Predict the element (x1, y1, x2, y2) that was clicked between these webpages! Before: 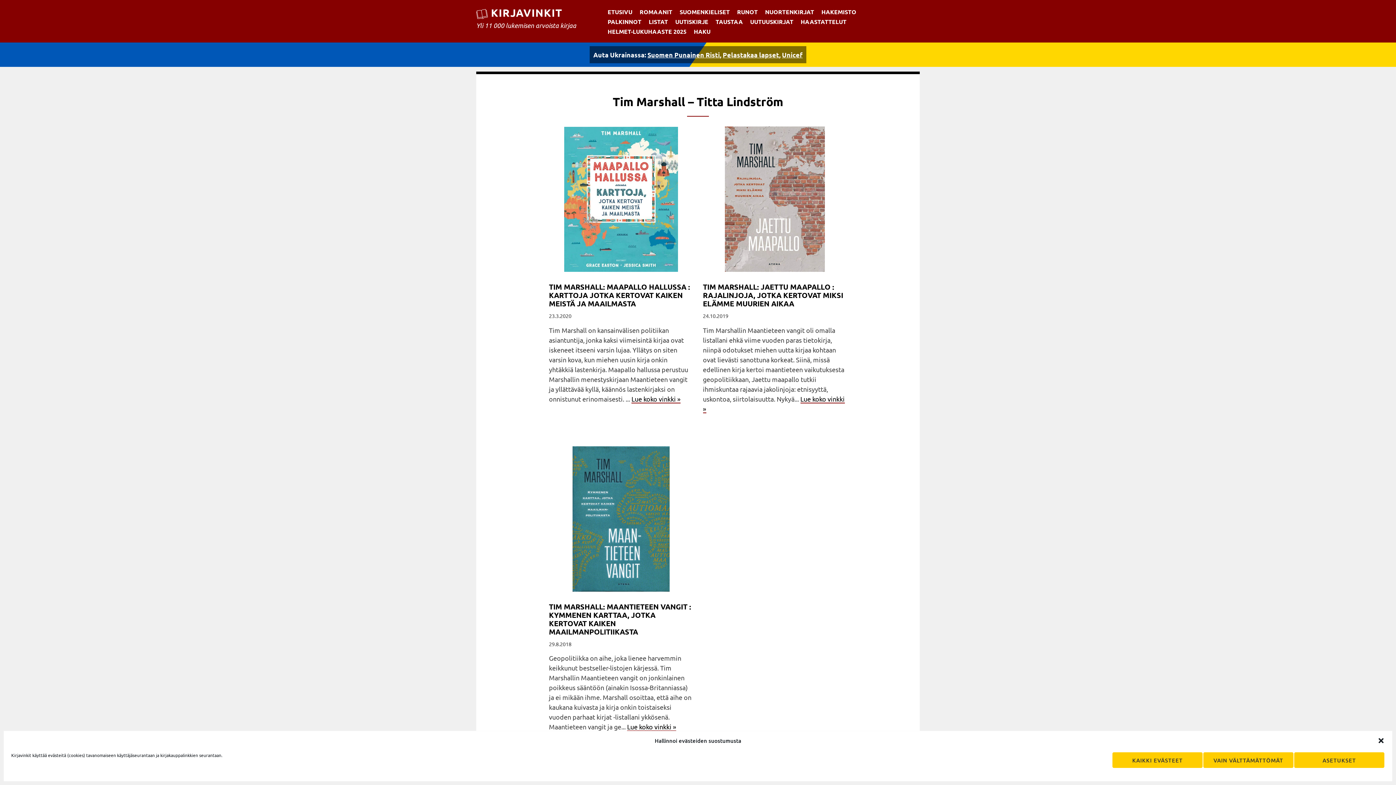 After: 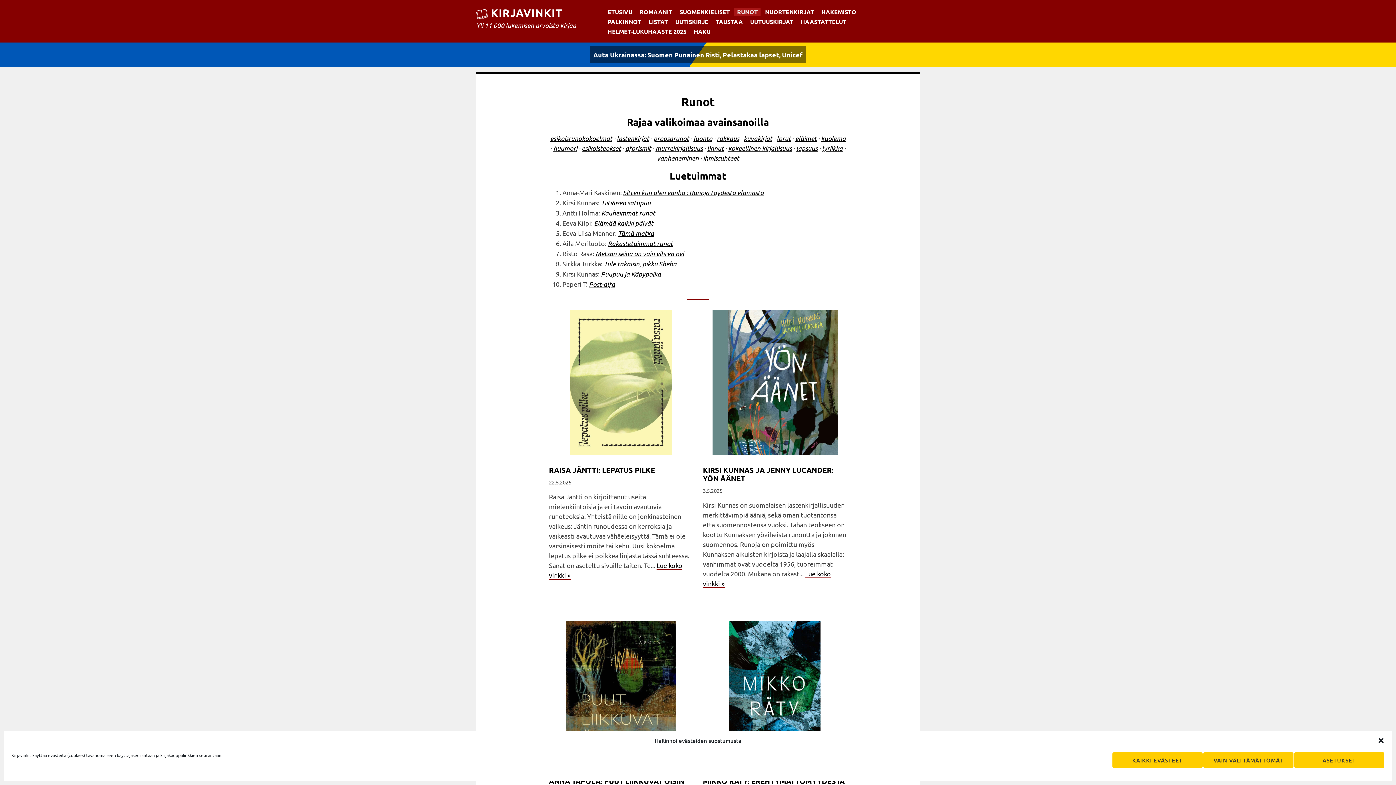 Action: bbox: (734, 8, 760, 15) label: RUNOT